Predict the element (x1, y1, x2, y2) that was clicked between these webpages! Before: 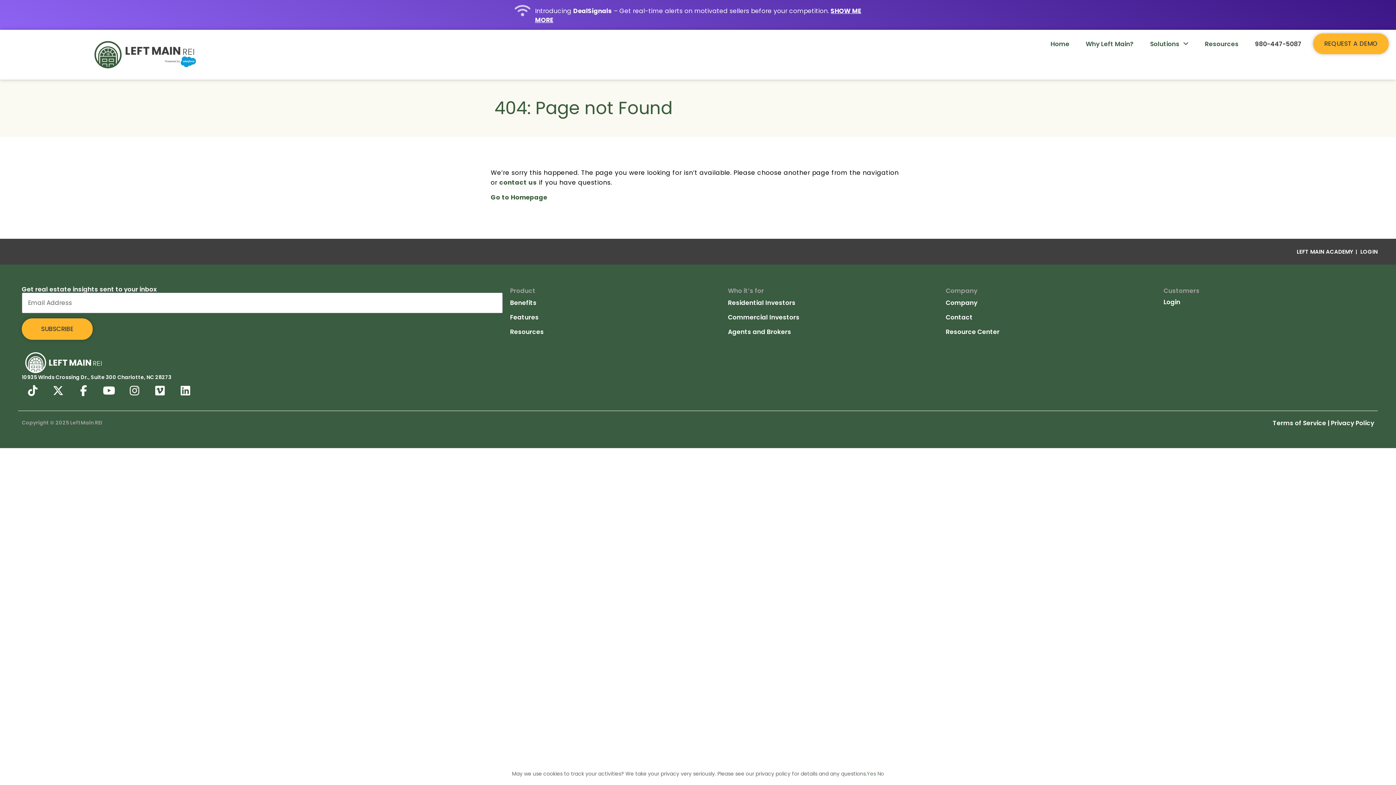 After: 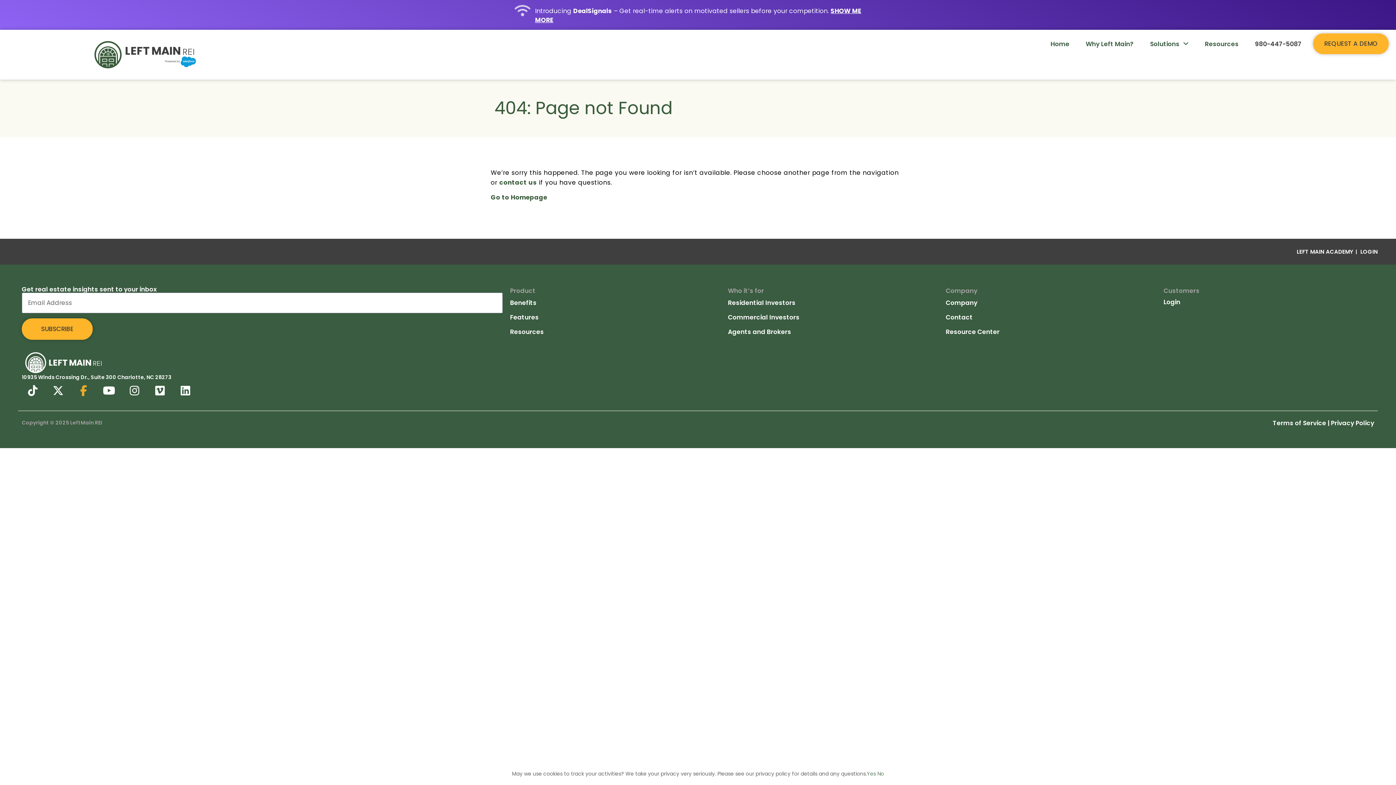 Action: label: Facebook-f bbox: (72, 380, 94, 401)